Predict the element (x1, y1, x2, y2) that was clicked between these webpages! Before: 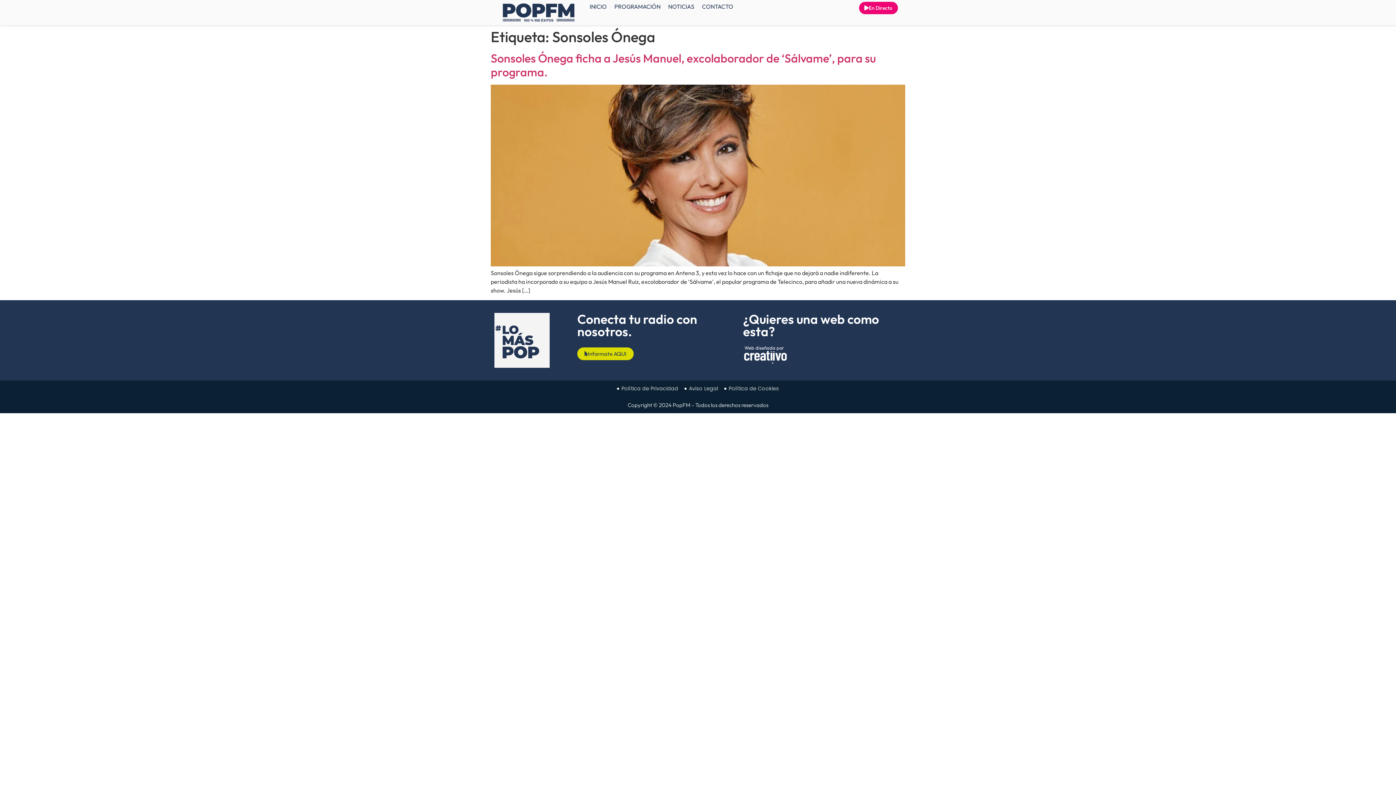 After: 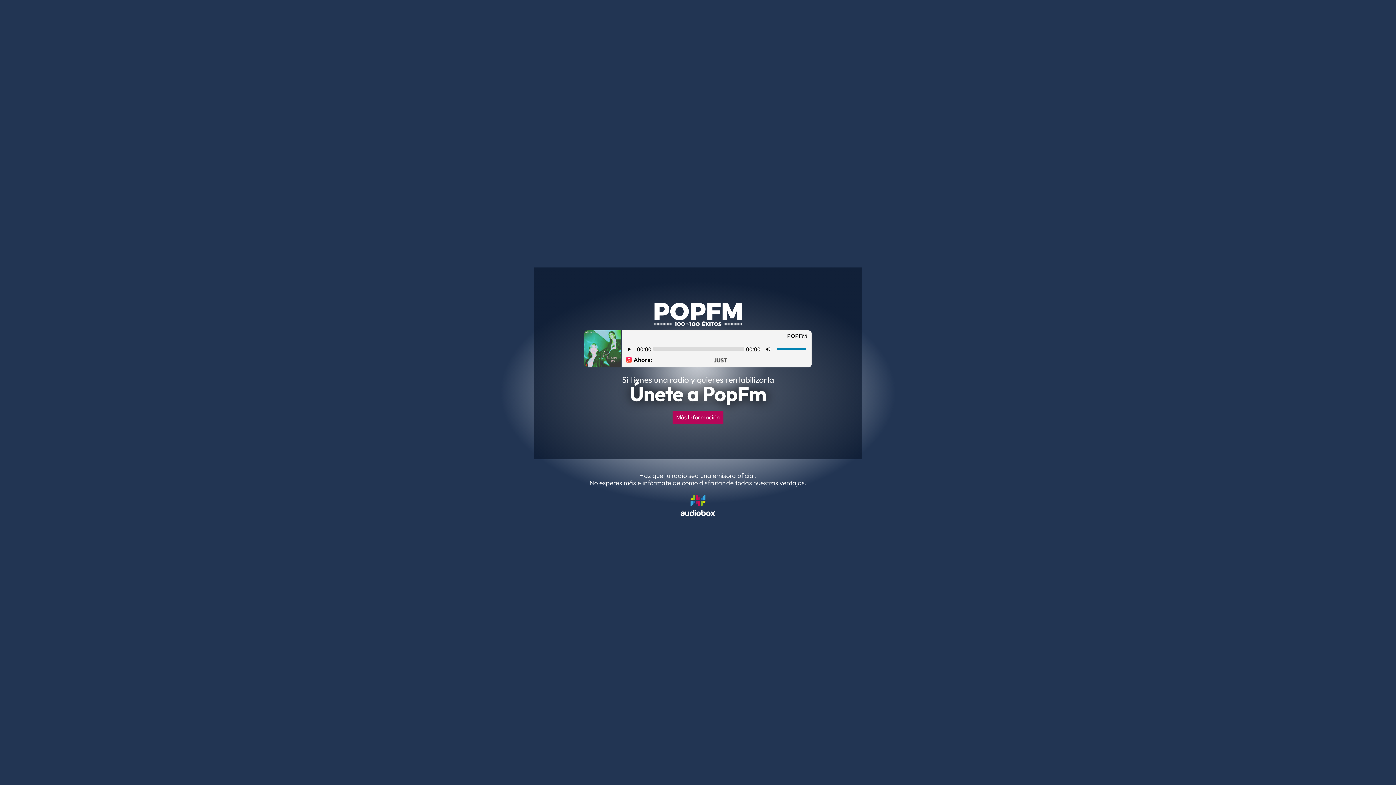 Action: bbox: (586, 1, 610, 11) label: INICIO